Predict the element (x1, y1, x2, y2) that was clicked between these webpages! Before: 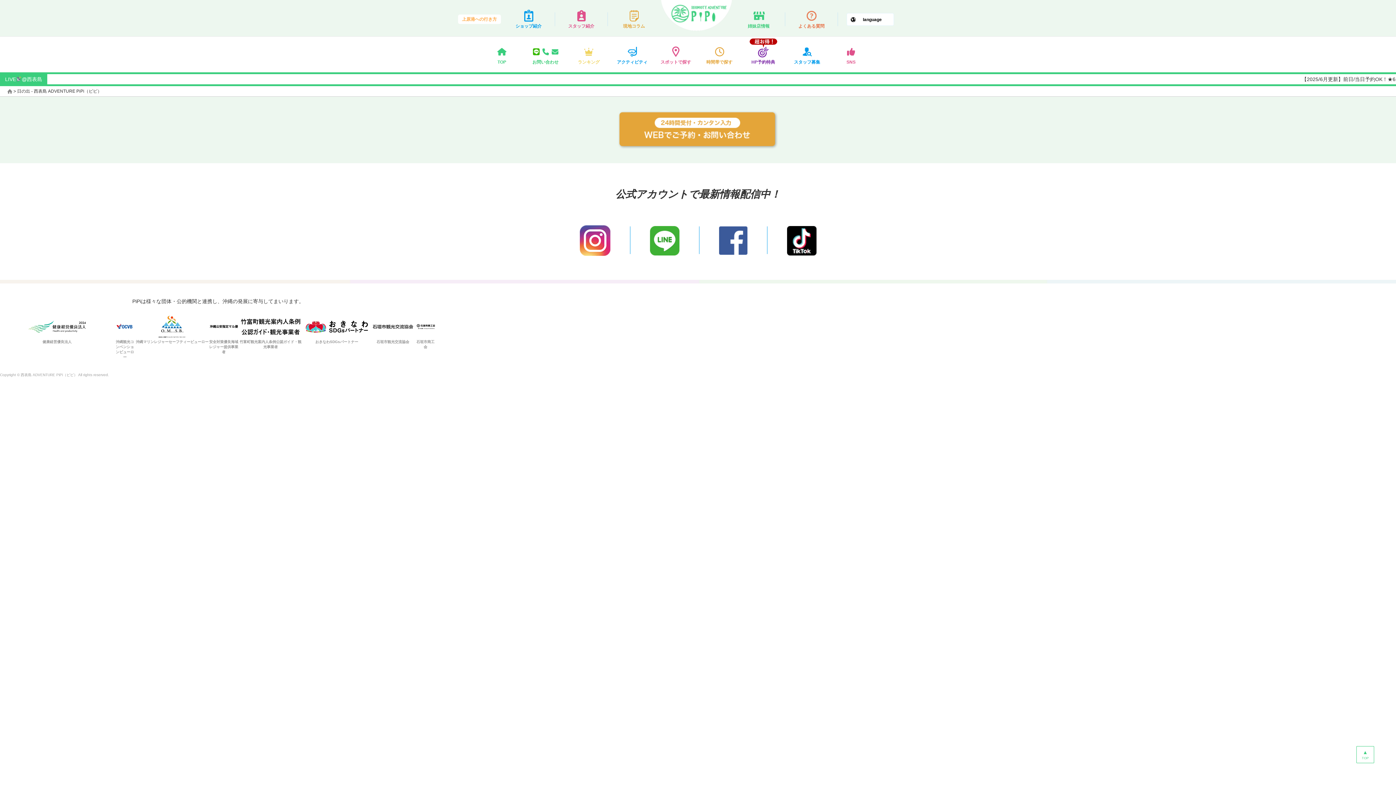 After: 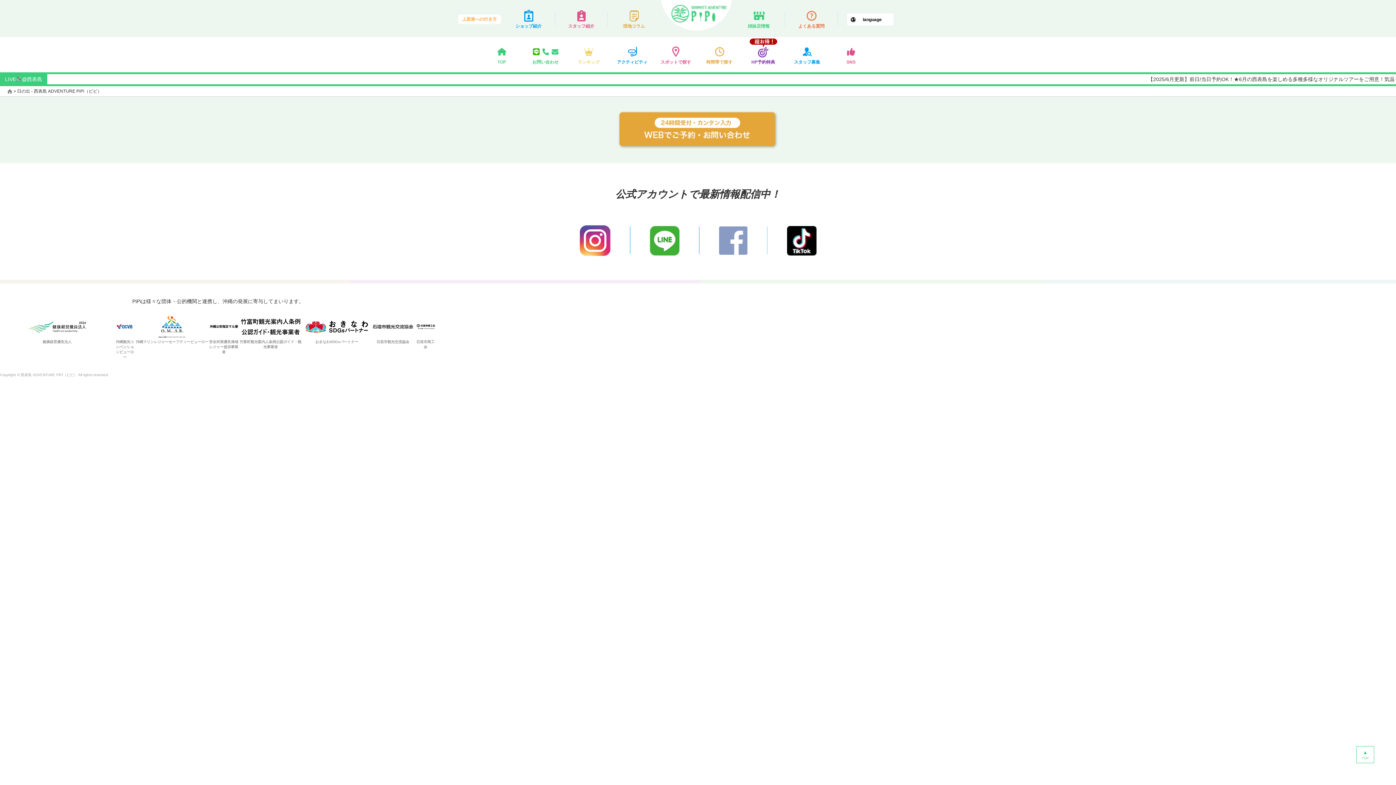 Action: bbox: (699, 226, 767, 254)